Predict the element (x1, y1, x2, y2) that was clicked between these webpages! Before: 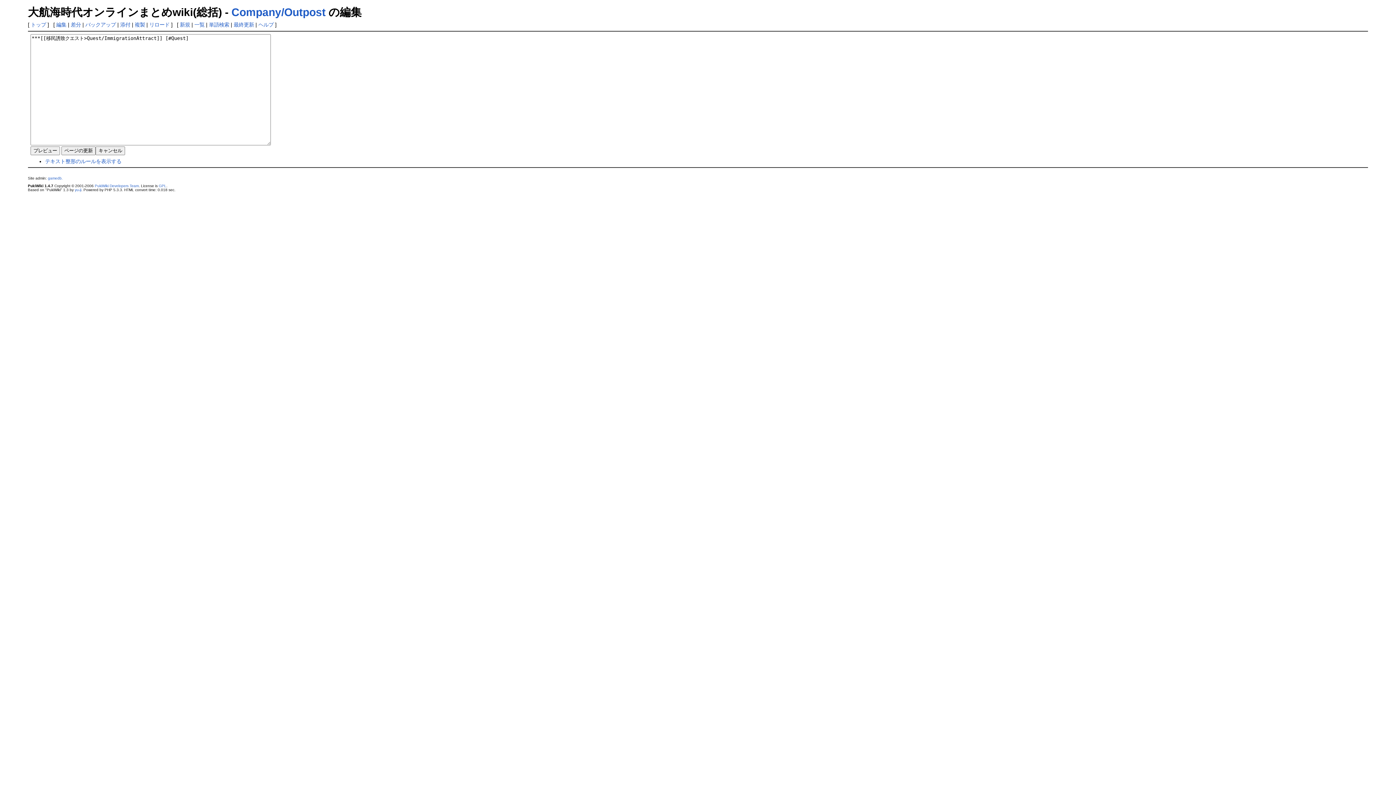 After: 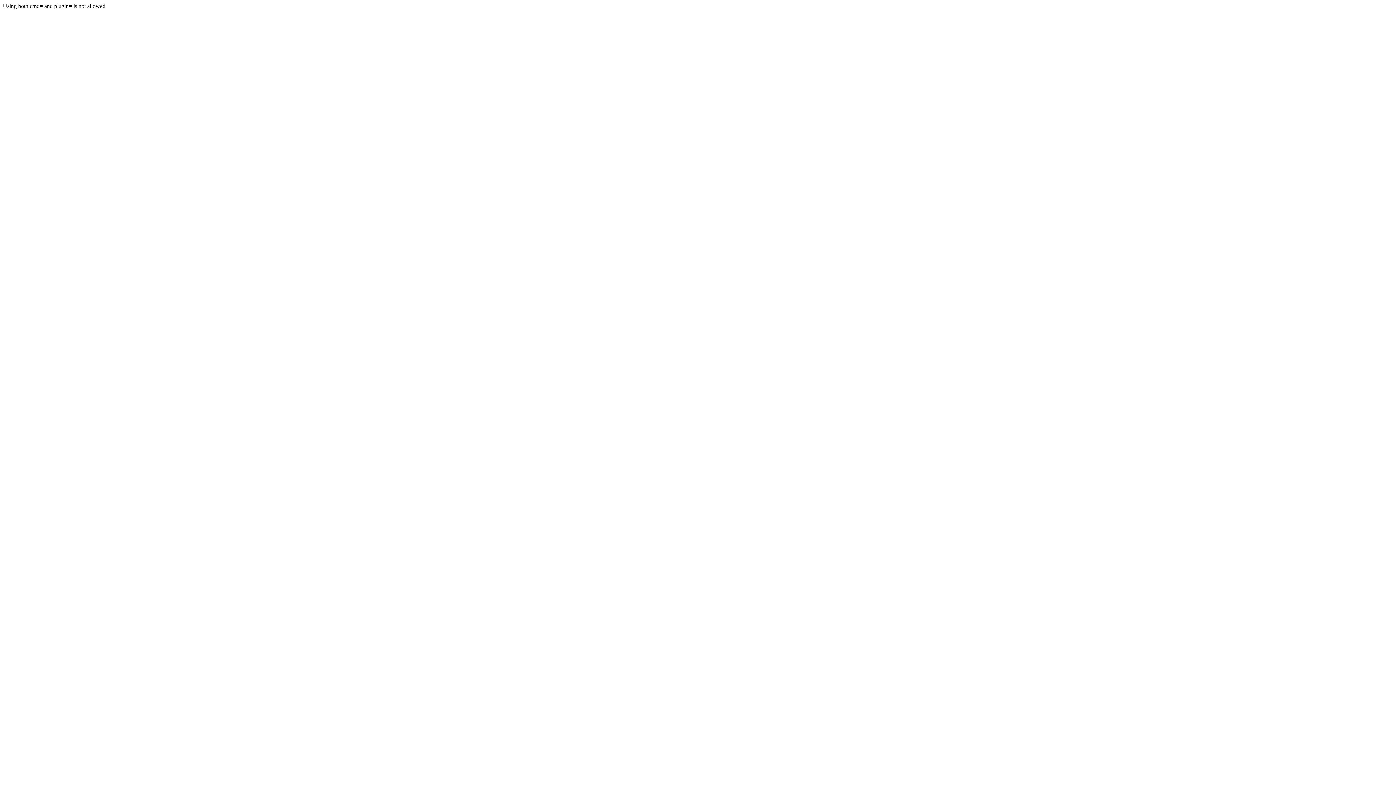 Action: bbox: (45, 158, 121, 164) label: テキスト整形のルールを表示する